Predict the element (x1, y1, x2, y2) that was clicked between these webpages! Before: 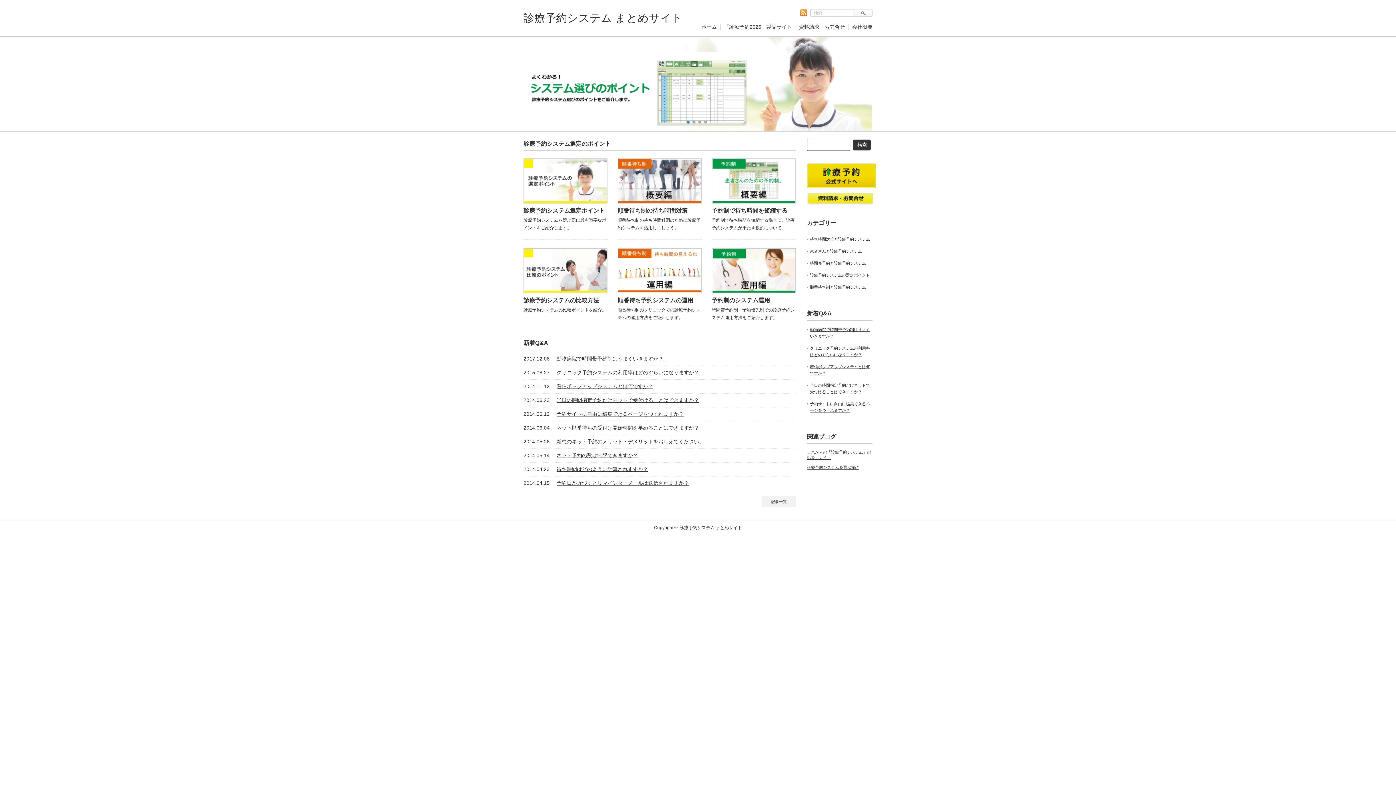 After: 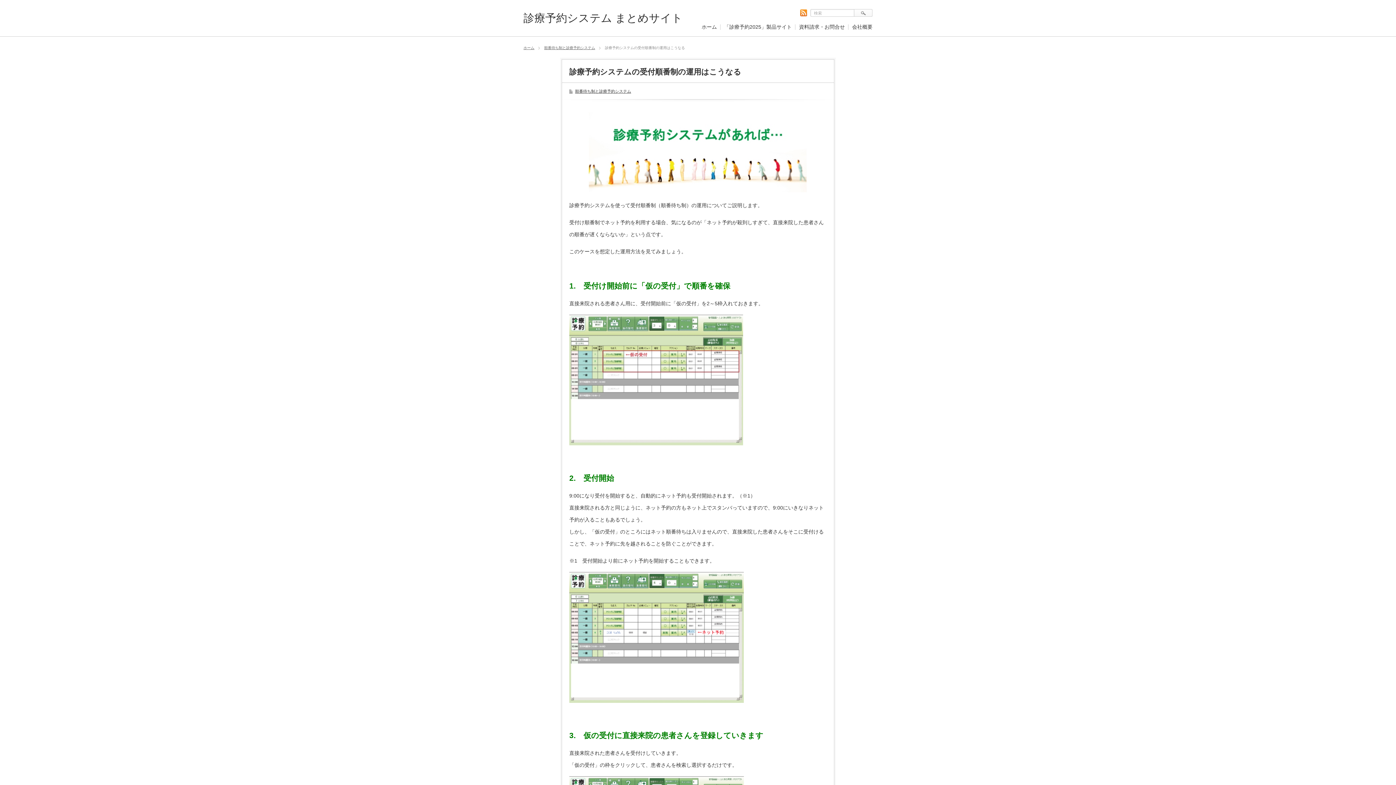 Action: bbox: (617, 248, 701, 293)